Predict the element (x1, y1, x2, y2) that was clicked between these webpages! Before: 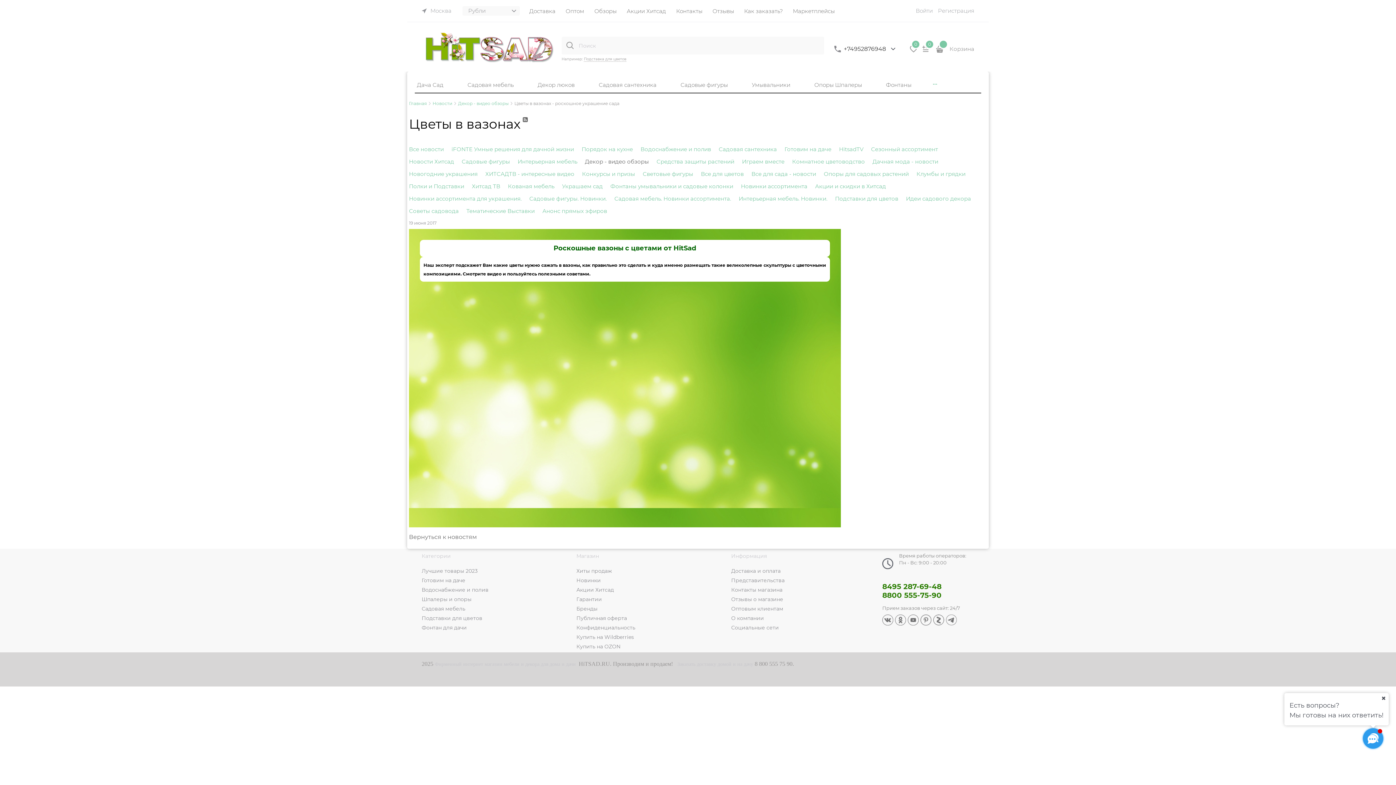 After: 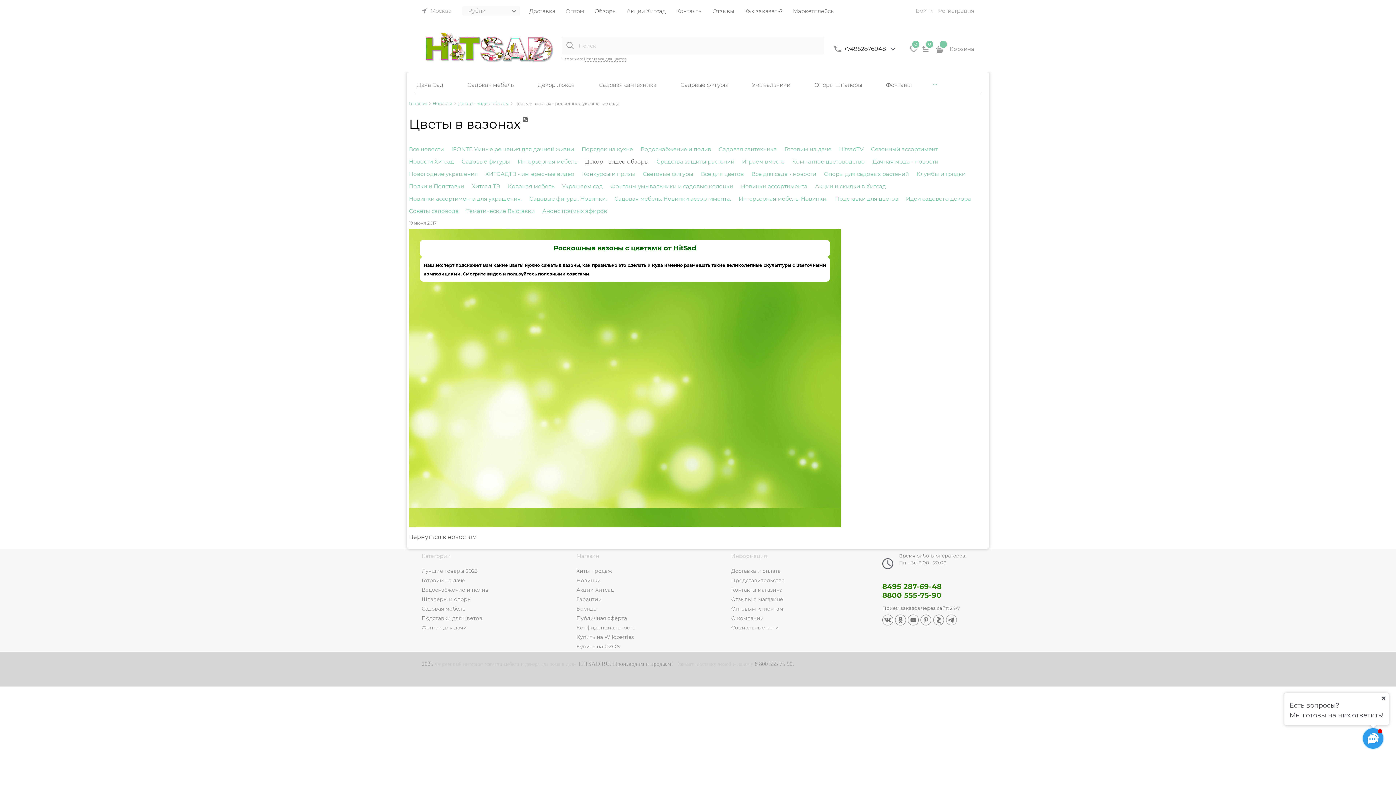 Action: bbox: (522, 115, 529, 139)